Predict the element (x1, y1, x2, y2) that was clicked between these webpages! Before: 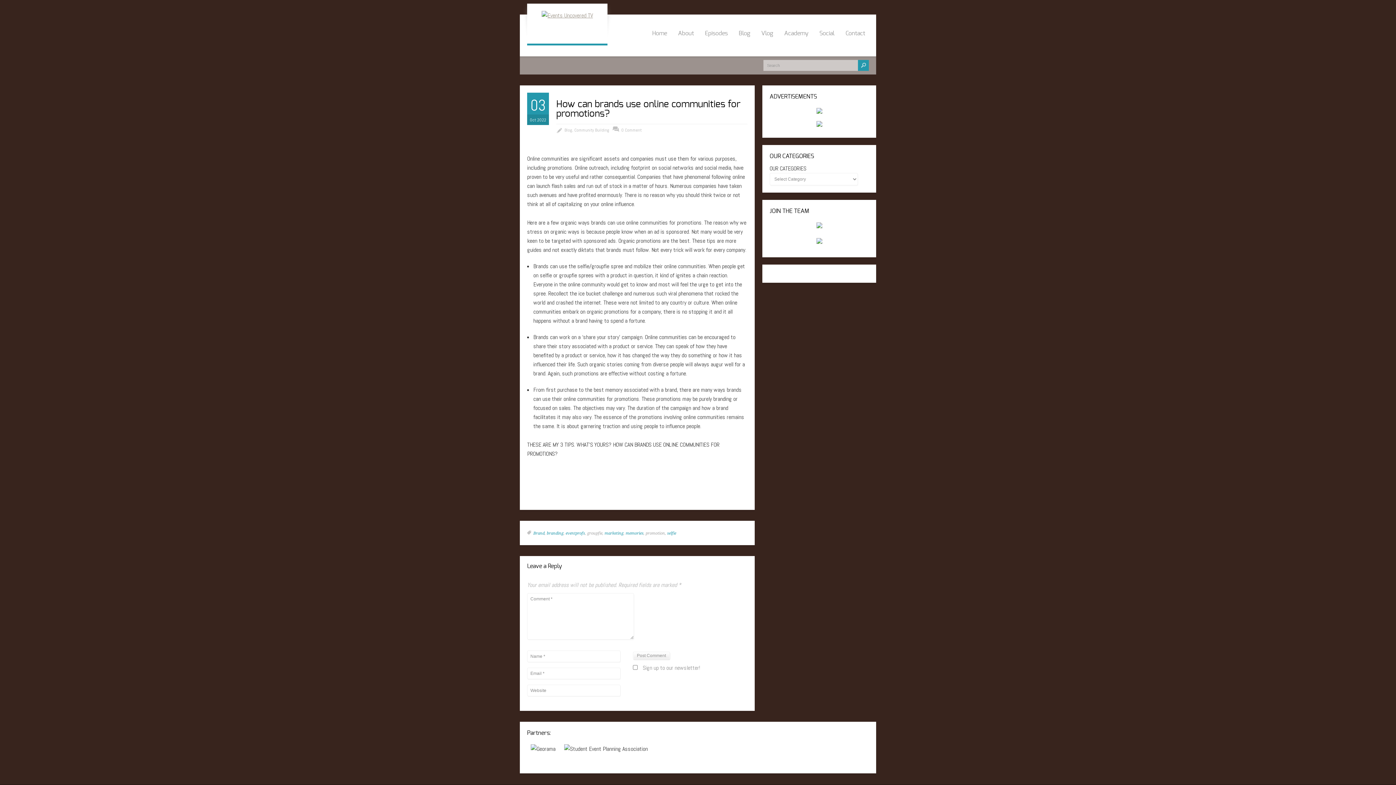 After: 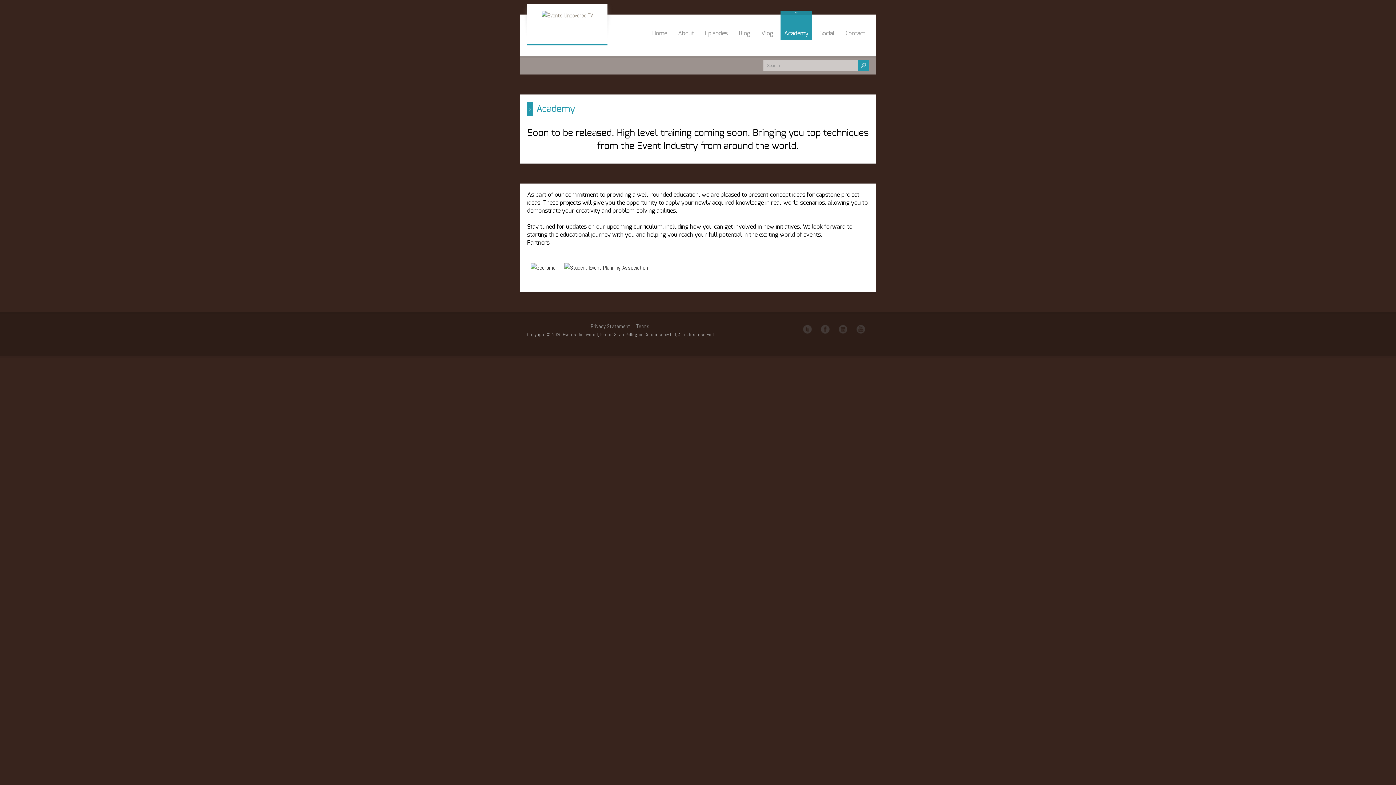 Action: label: Academy bbox: (780, 10, 812, 40)